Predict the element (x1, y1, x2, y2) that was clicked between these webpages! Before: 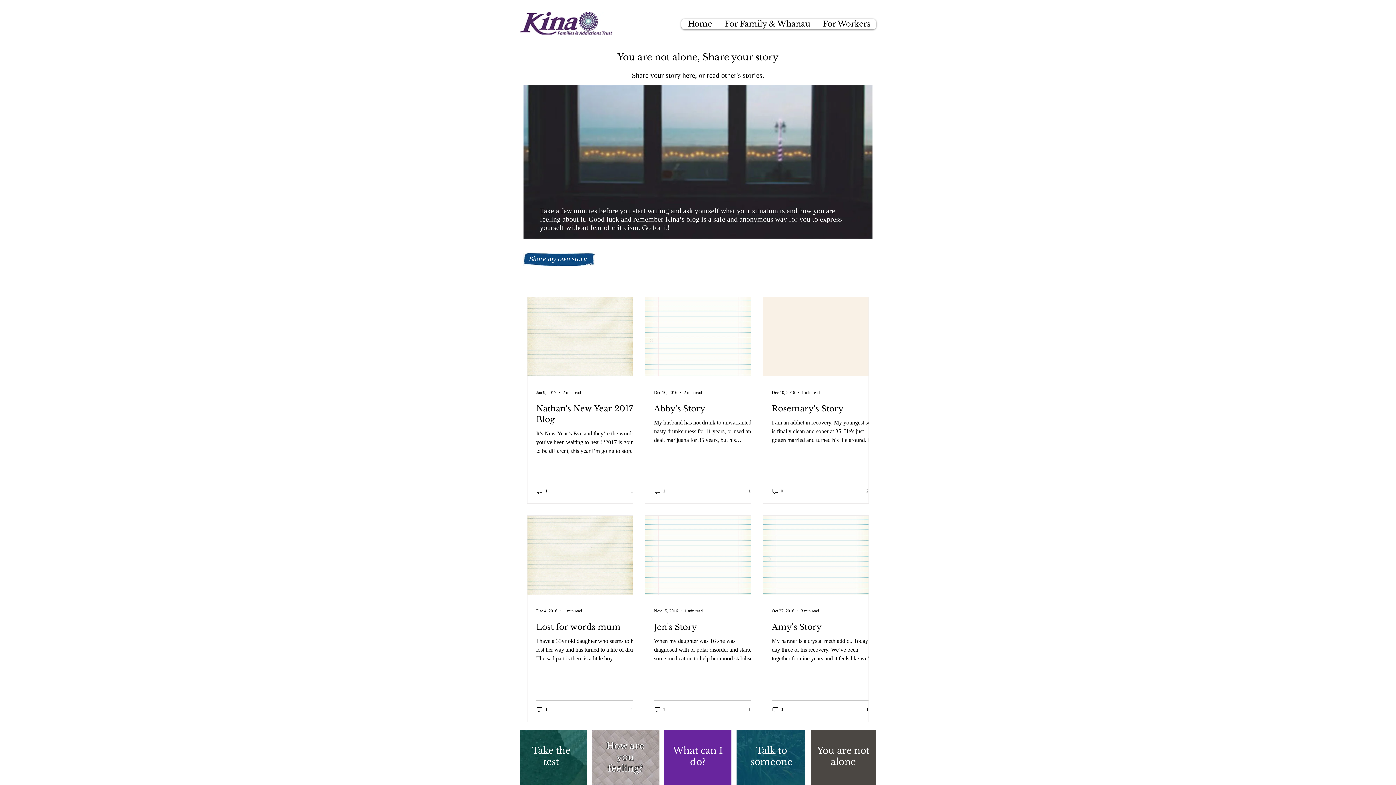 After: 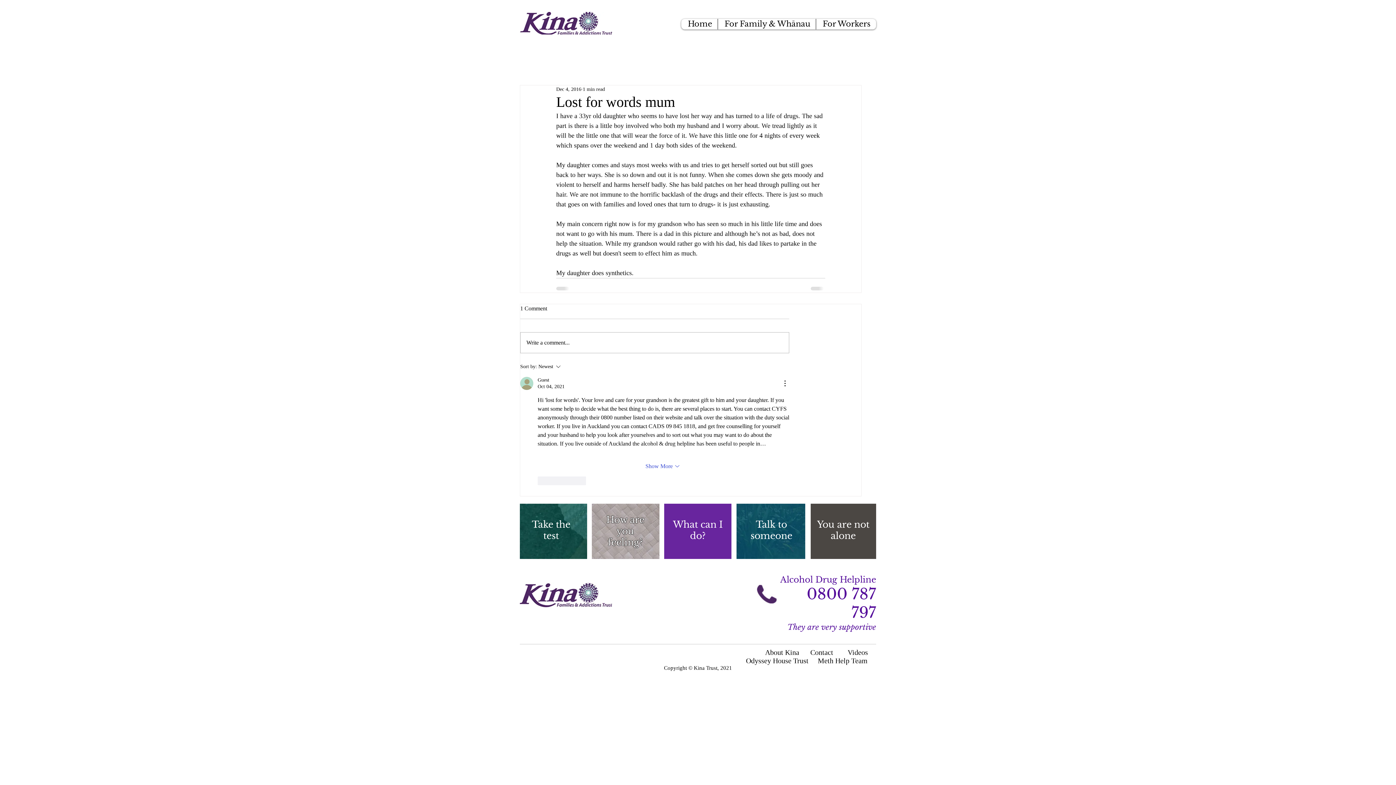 Action: bbox: (536, 622, 641, 633) label: Lost for words mum